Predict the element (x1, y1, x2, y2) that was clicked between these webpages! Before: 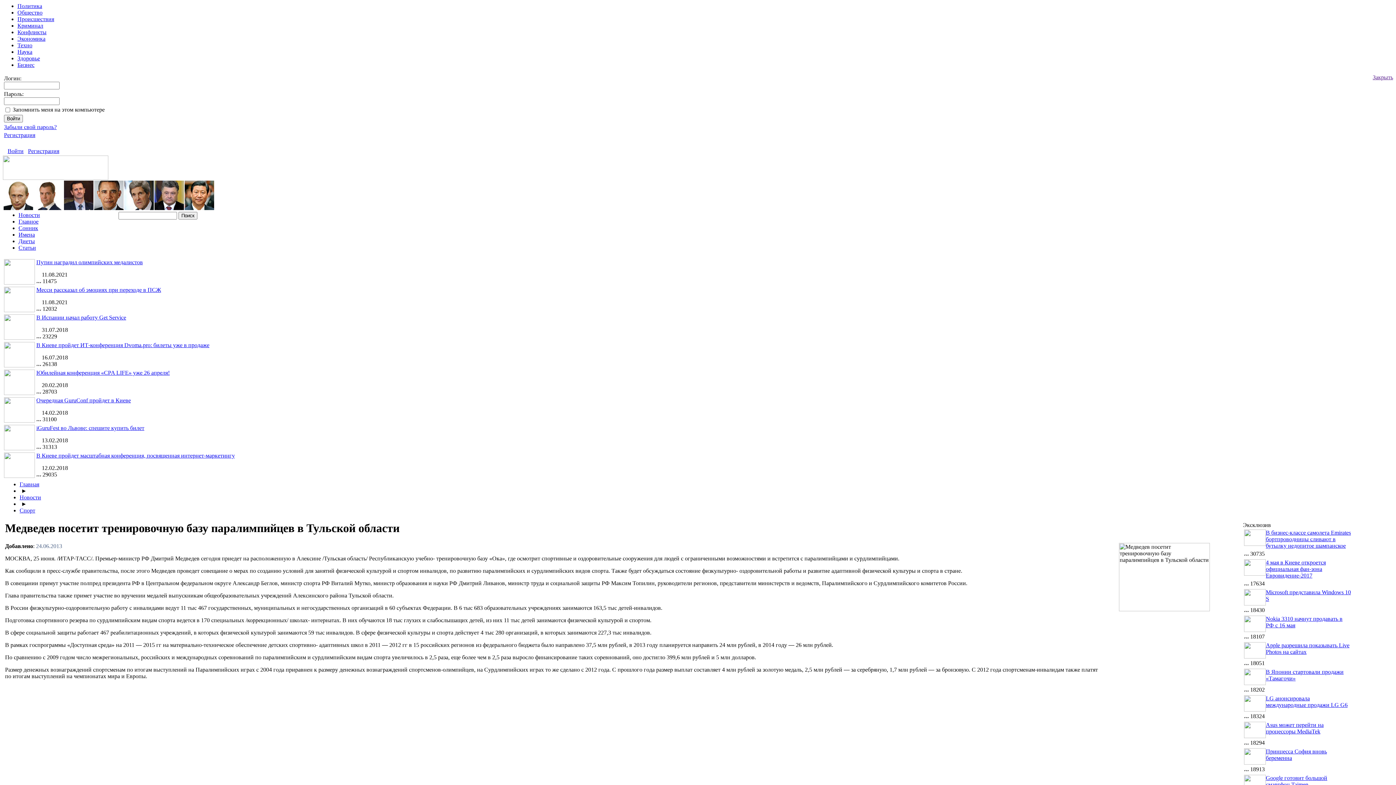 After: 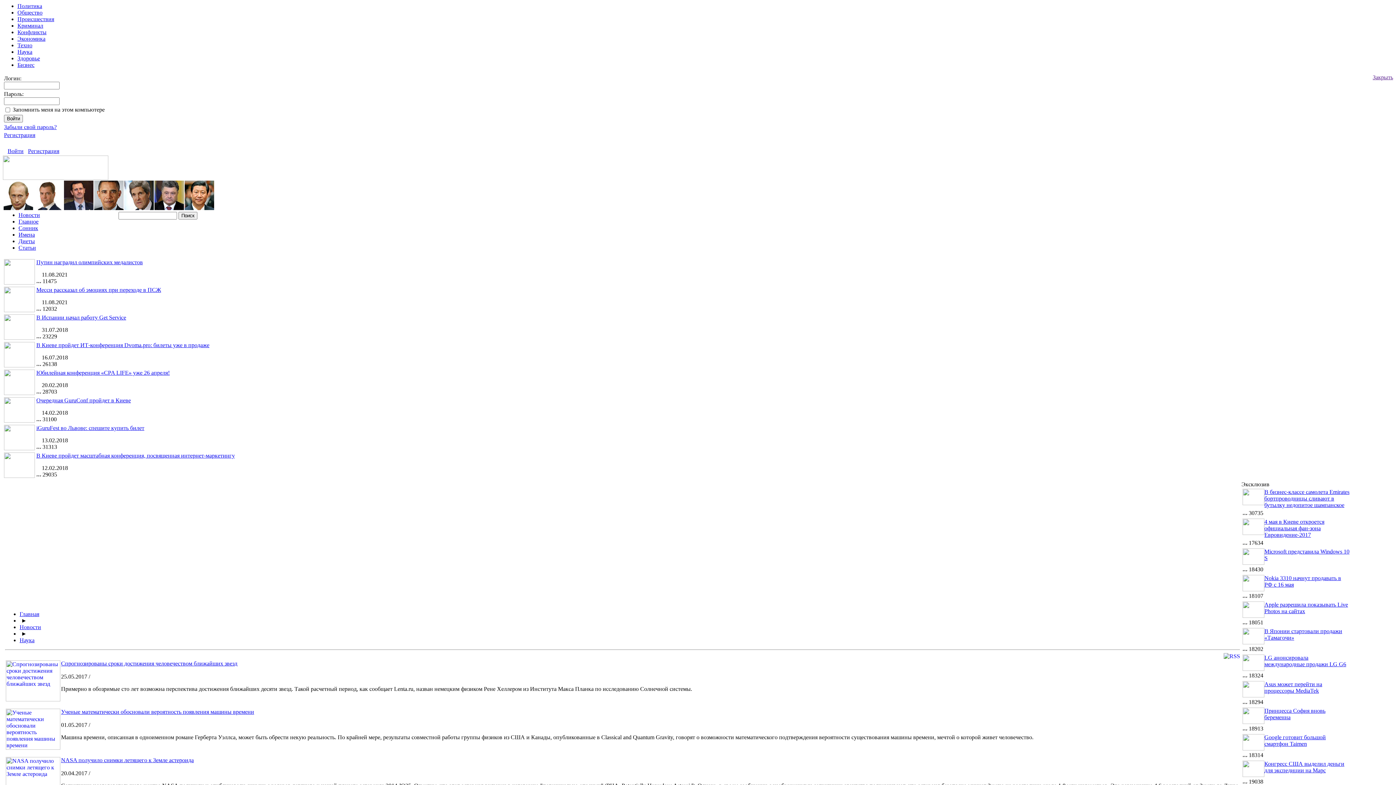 Action: label: Наука bbox: (17, 48, 32, 54)